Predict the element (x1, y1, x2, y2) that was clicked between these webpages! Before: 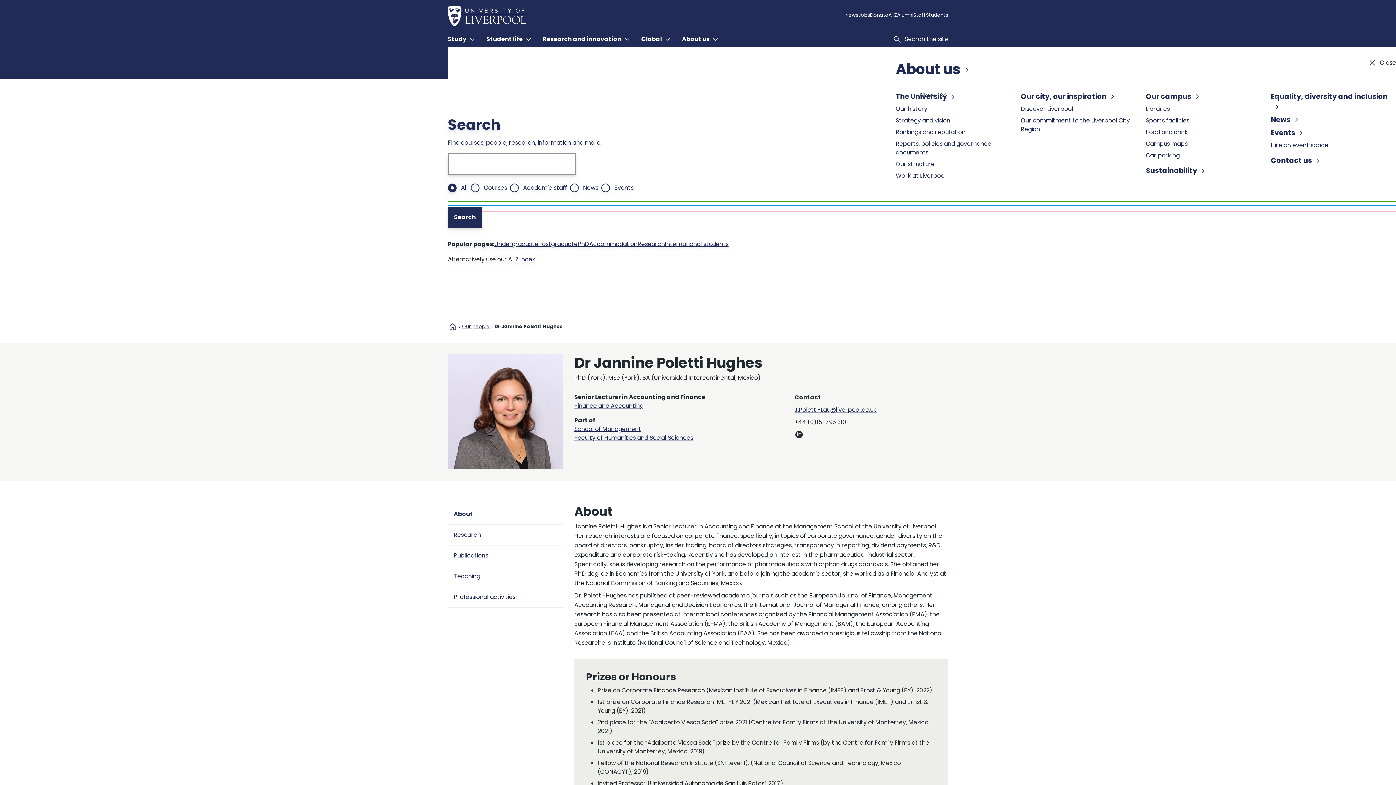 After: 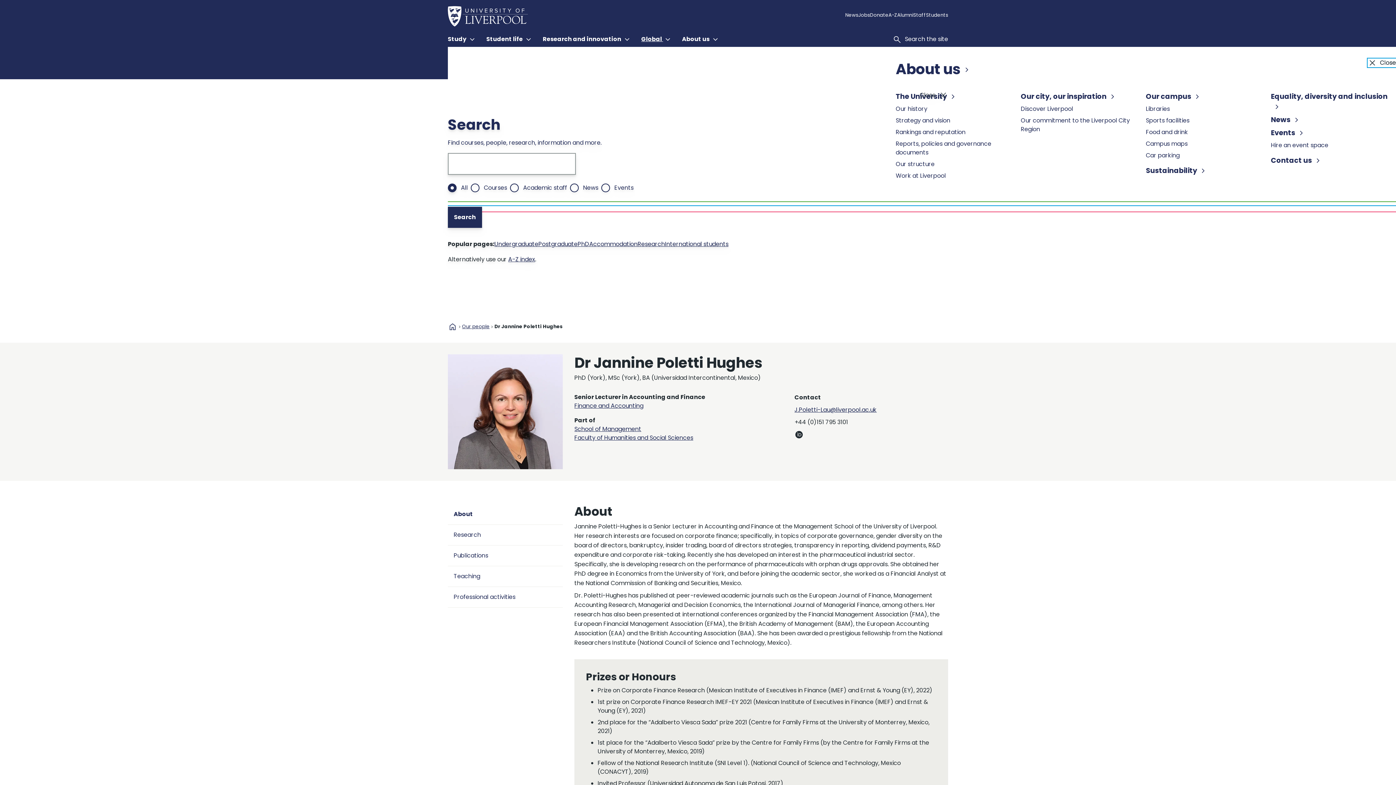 Action: bbox: (763, 32, 846, 46) label: Open
Global 
menu